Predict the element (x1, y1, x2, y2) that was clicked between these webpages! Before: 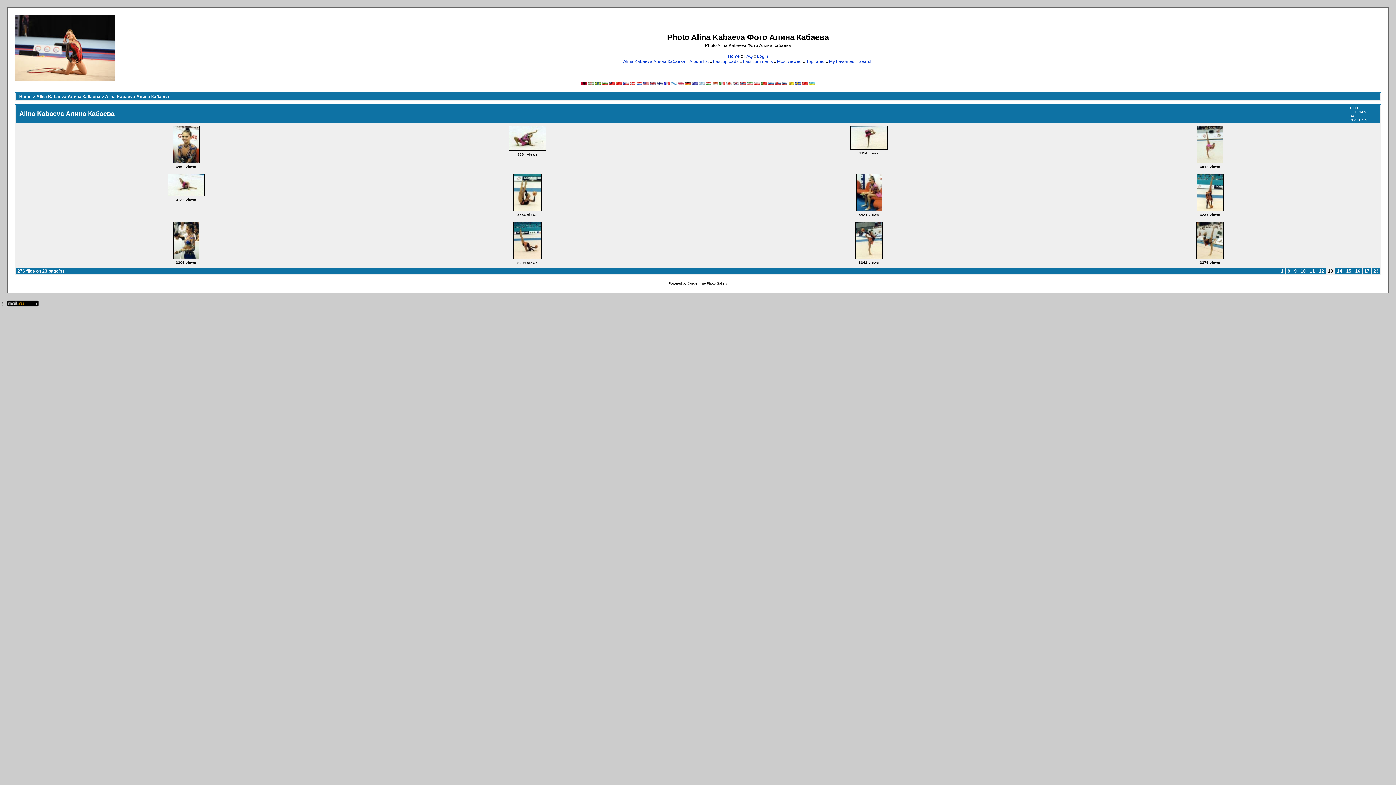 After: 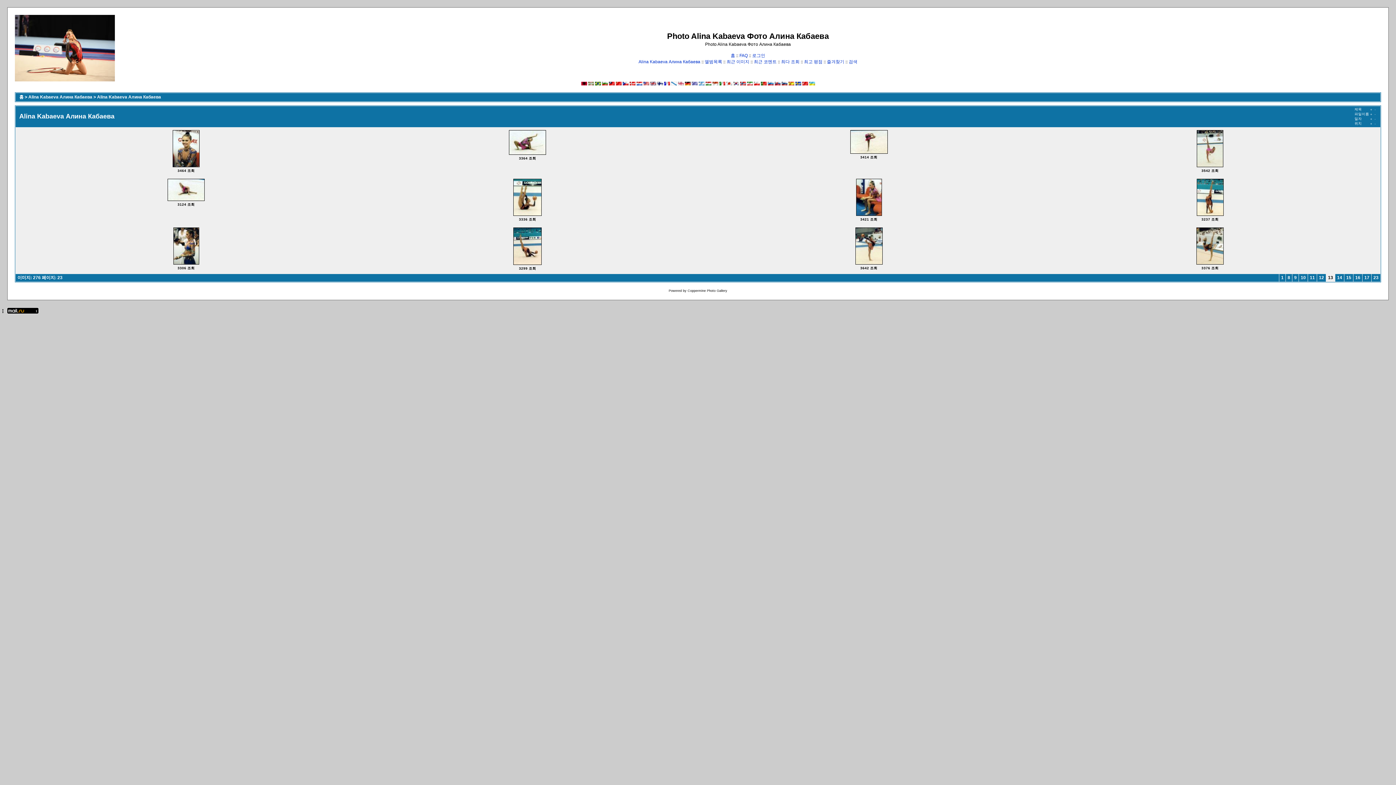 Action: bbox: (733, 81, 739, 86)